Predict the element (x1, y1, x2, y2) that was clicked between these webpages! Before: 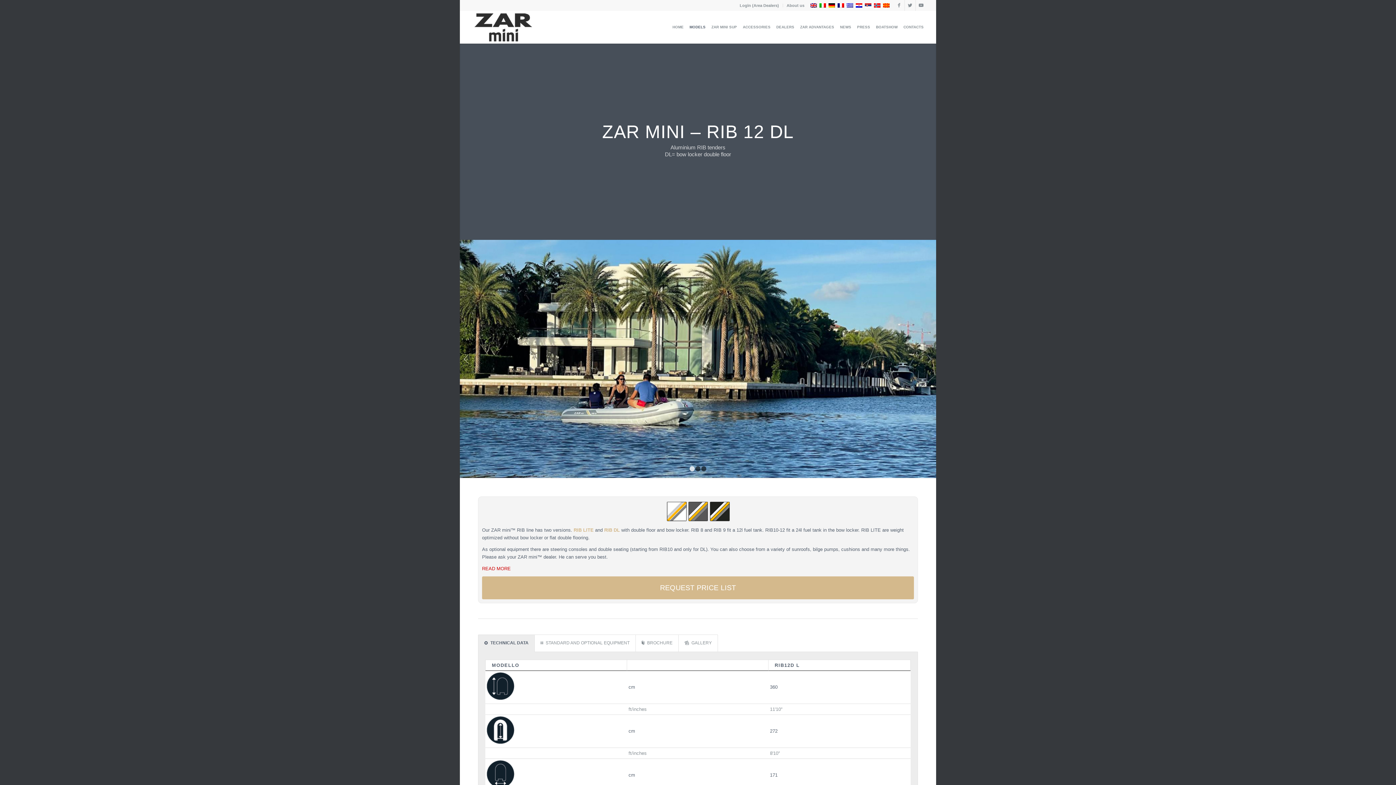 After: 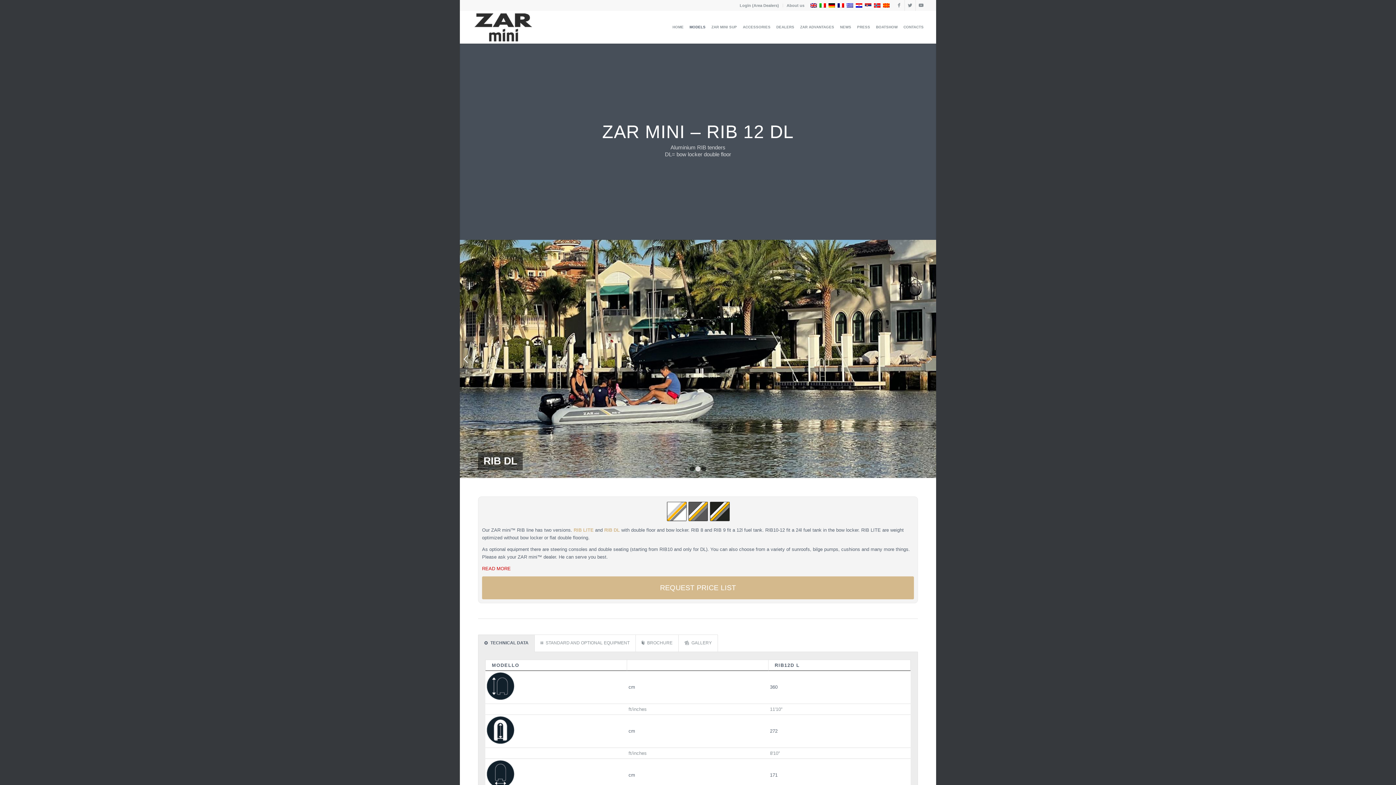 Action: bbox: (460, 340, 472, 377) label: Previous